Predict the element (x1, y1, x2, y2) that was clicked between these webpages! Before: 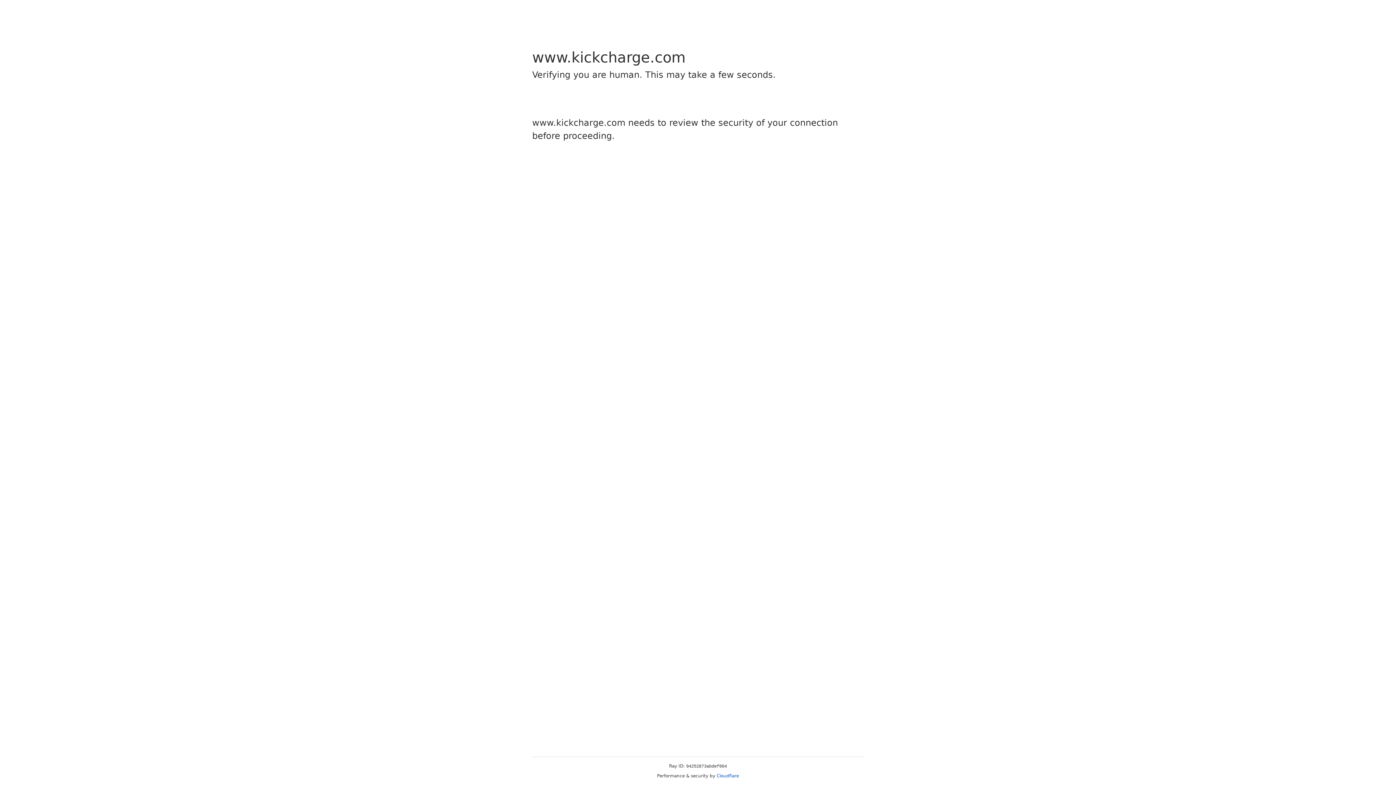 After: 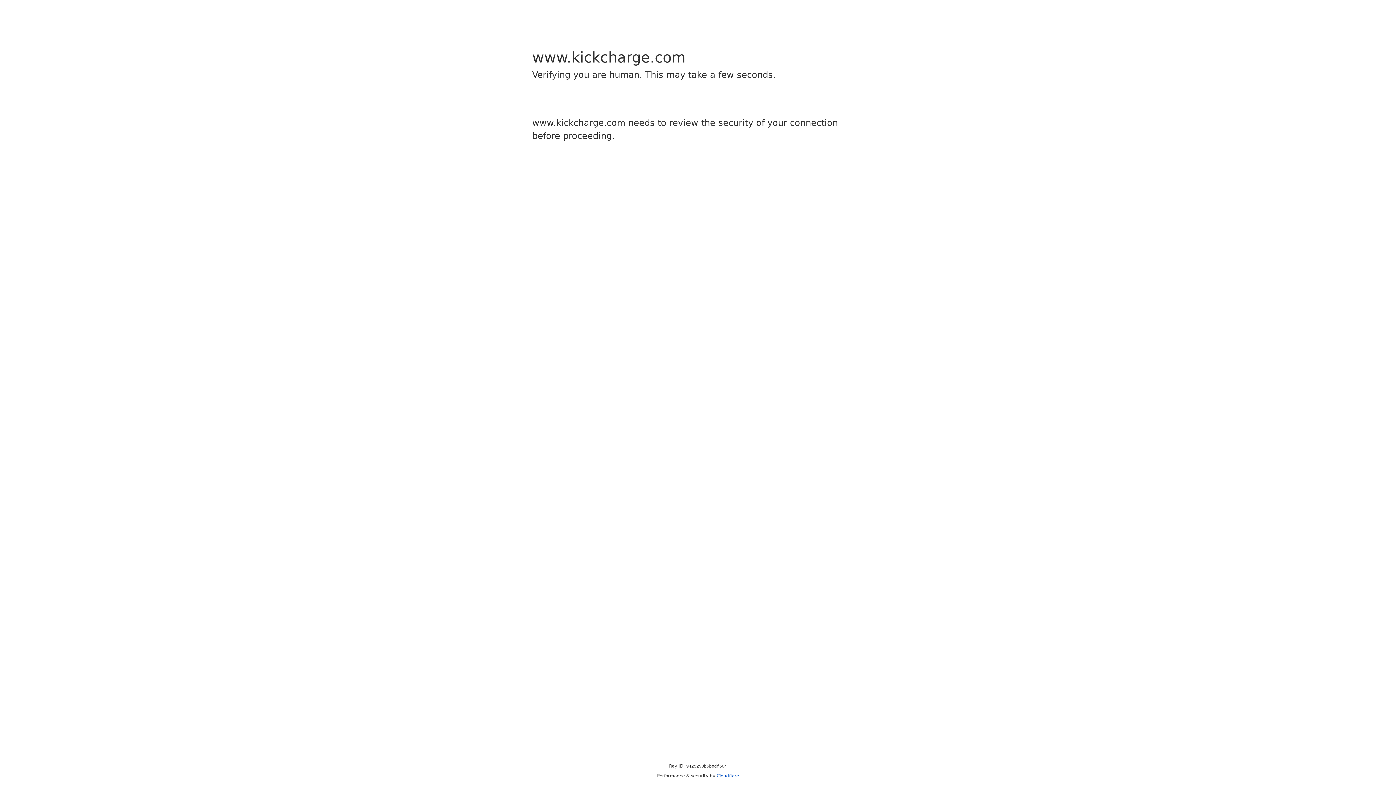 Action: bbox: (716, 773, 739, 778) label: Cloudflare